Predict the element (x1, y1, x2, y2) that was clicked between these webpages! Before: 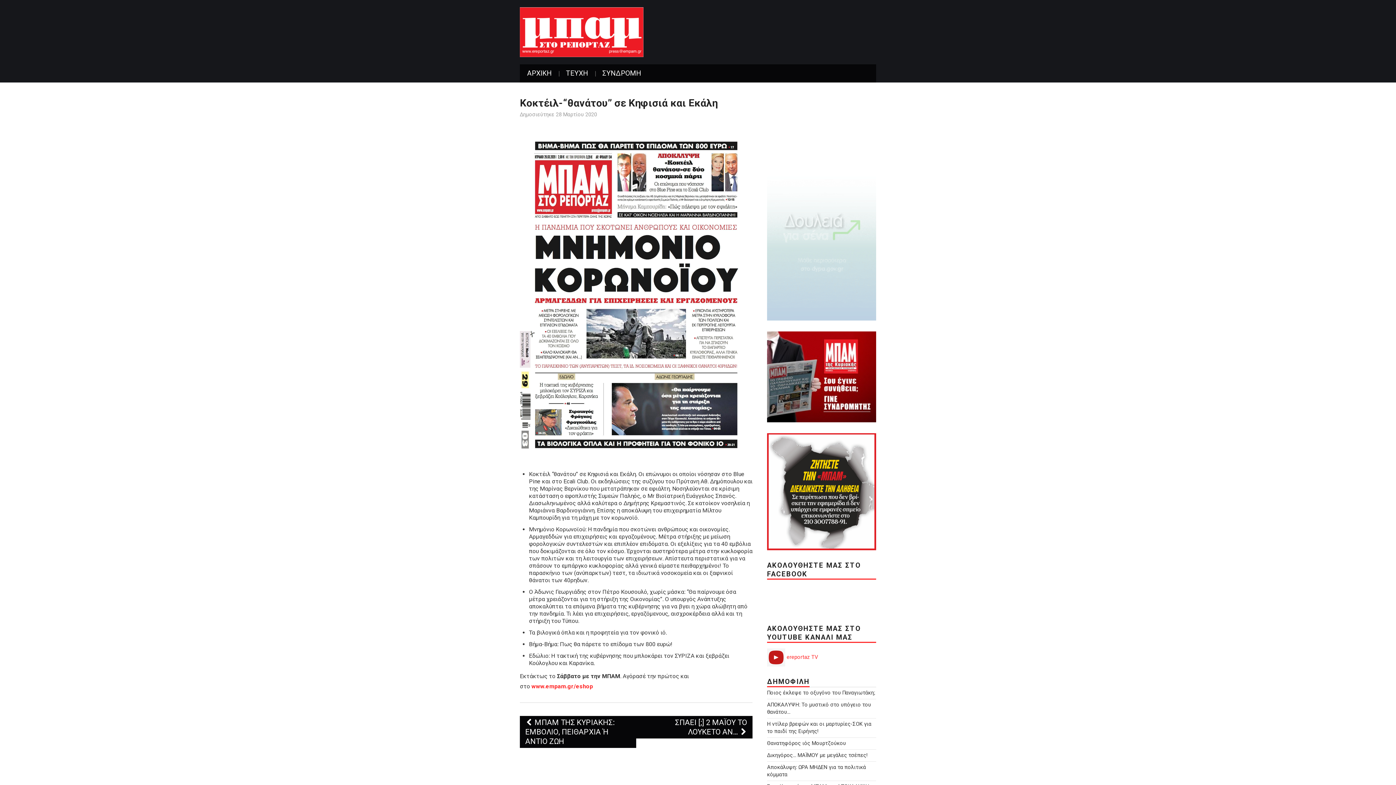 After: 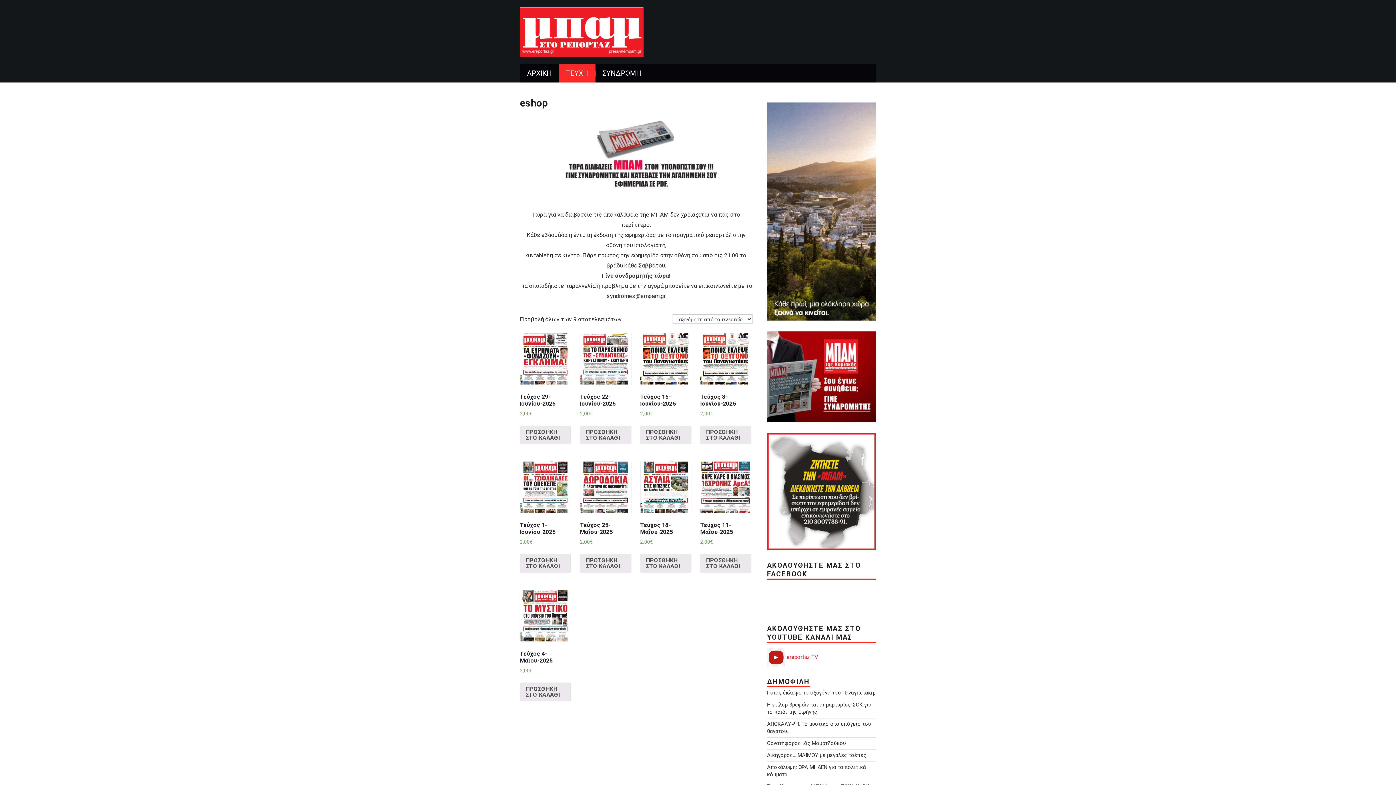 Action: bbox: (767, 373, 876, 379)